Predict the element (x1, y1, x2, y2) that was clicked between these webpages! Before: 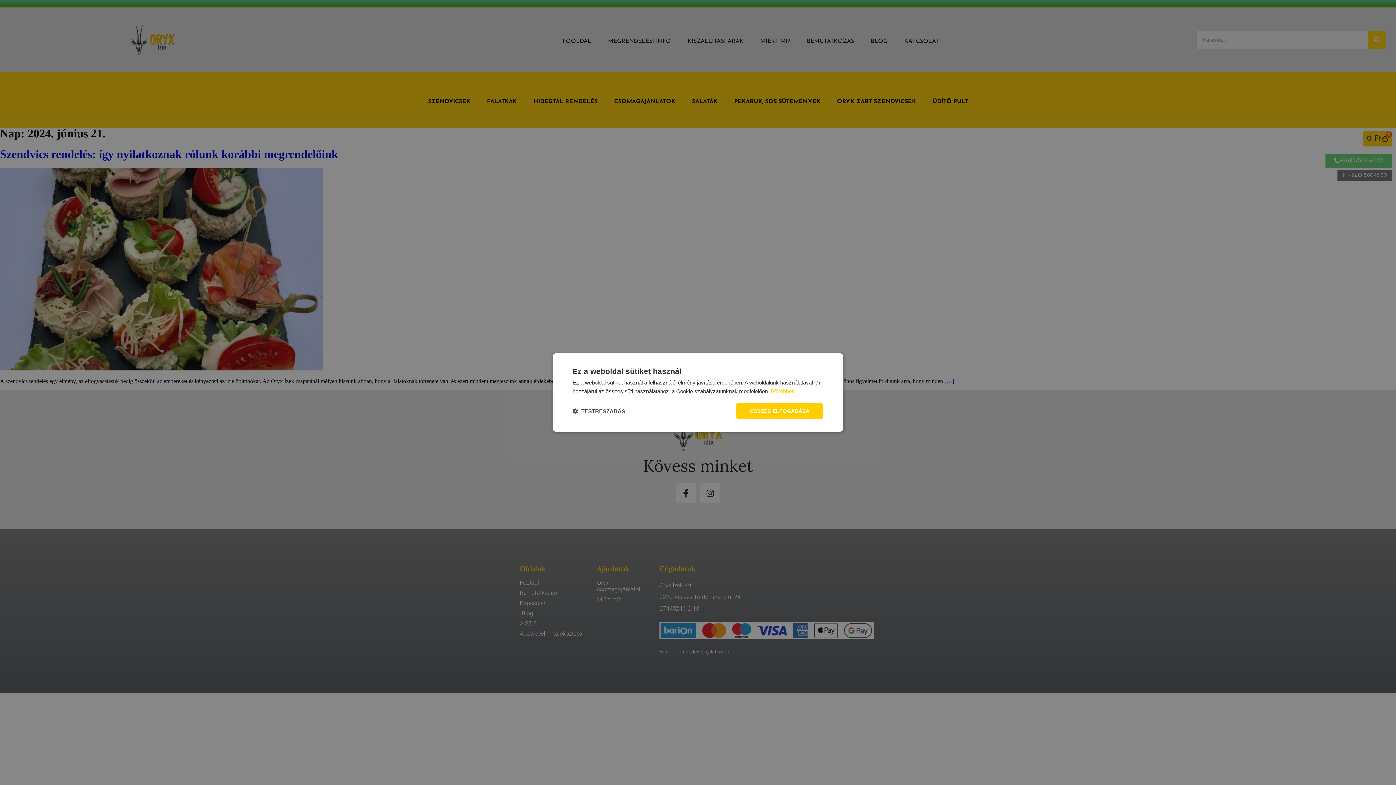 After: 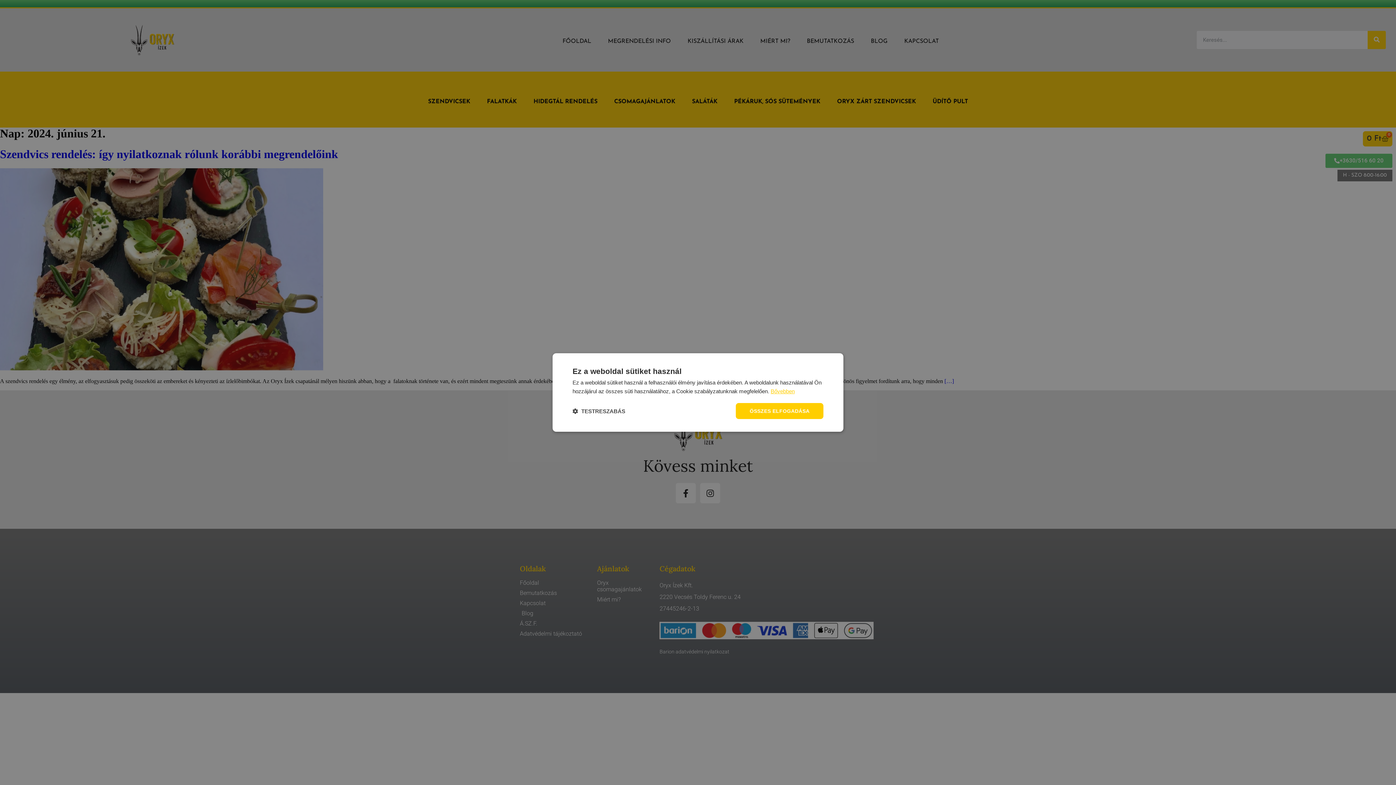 Action: bbox: (770, 388, 794, 394) label: Bővebben, opens a new window